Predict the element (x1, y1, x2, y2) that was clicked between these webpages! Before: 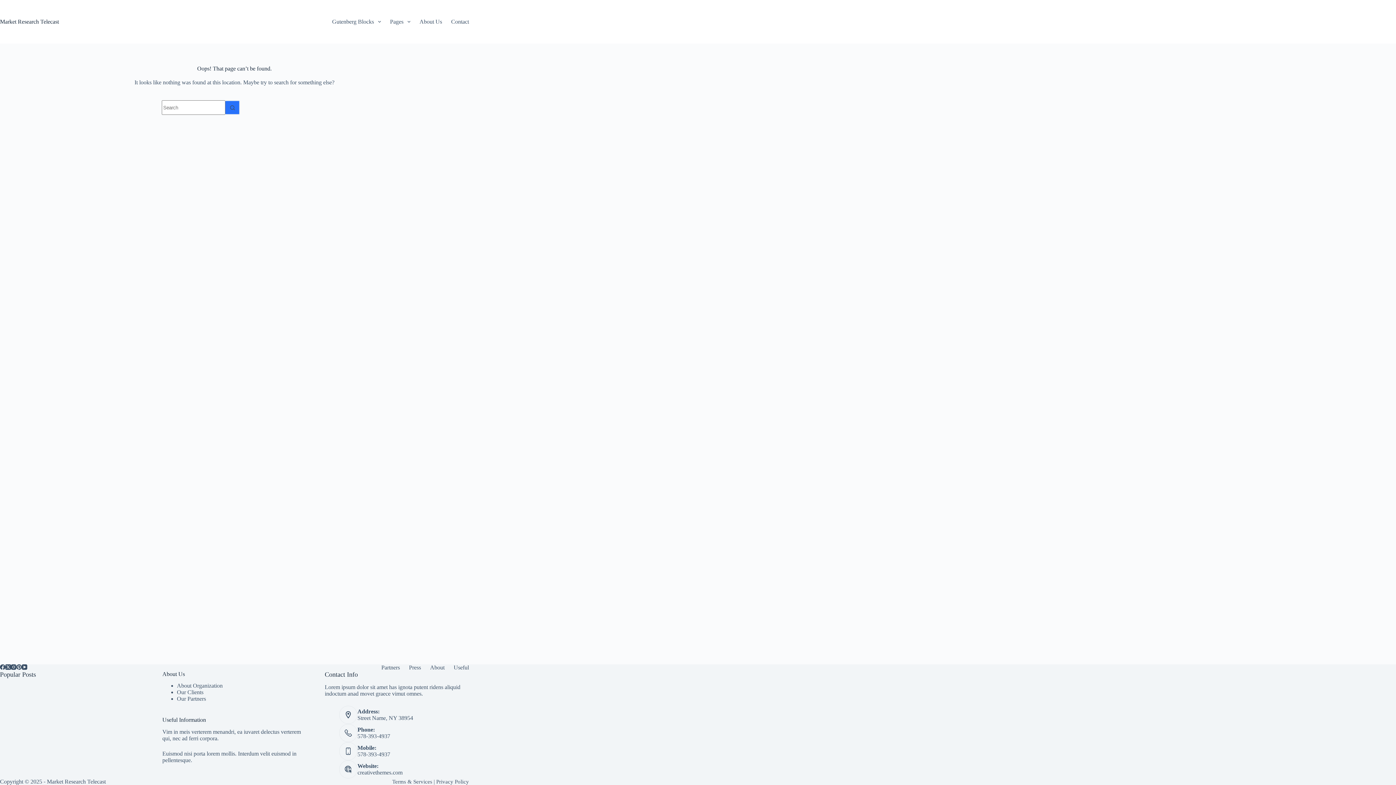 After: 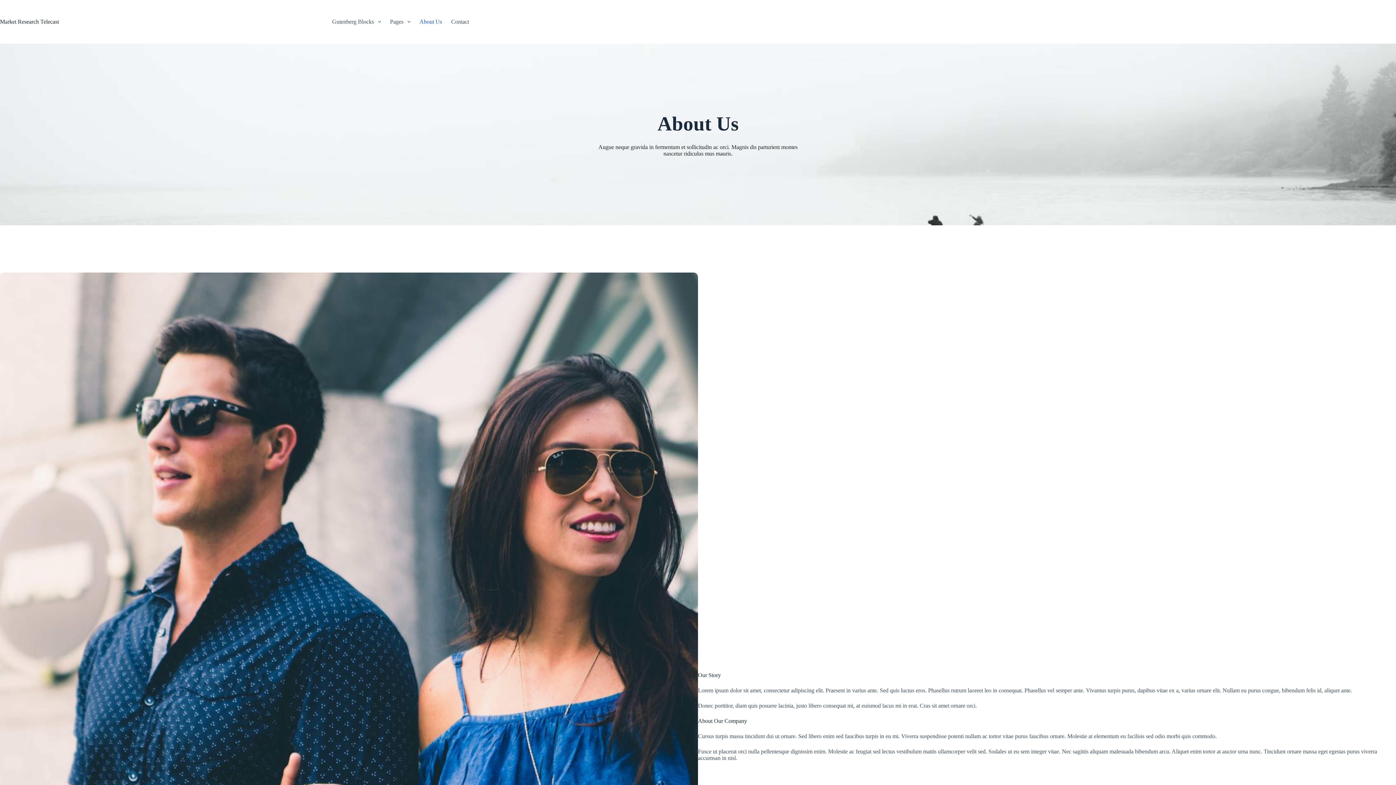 Action: bbox: (415, 0, 446, 43) label: About Us